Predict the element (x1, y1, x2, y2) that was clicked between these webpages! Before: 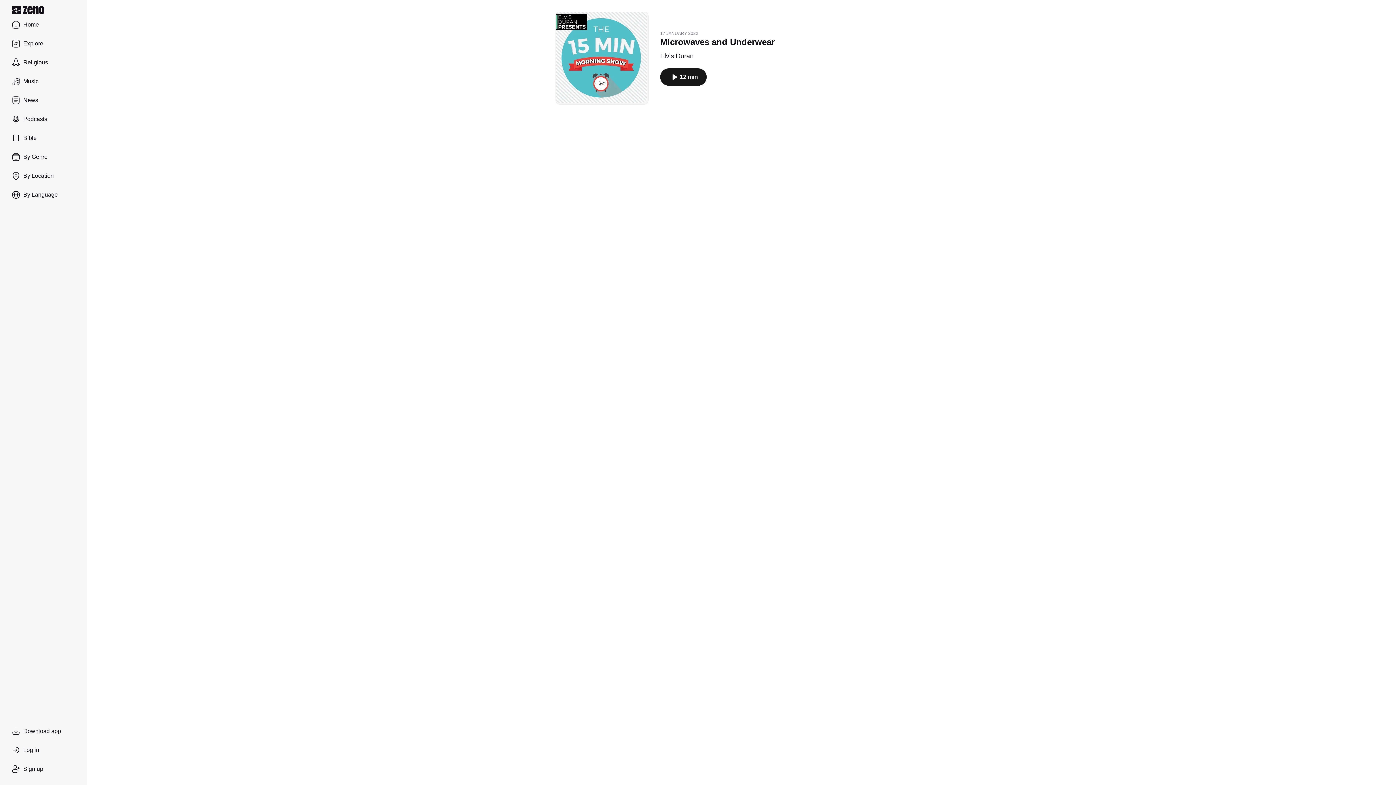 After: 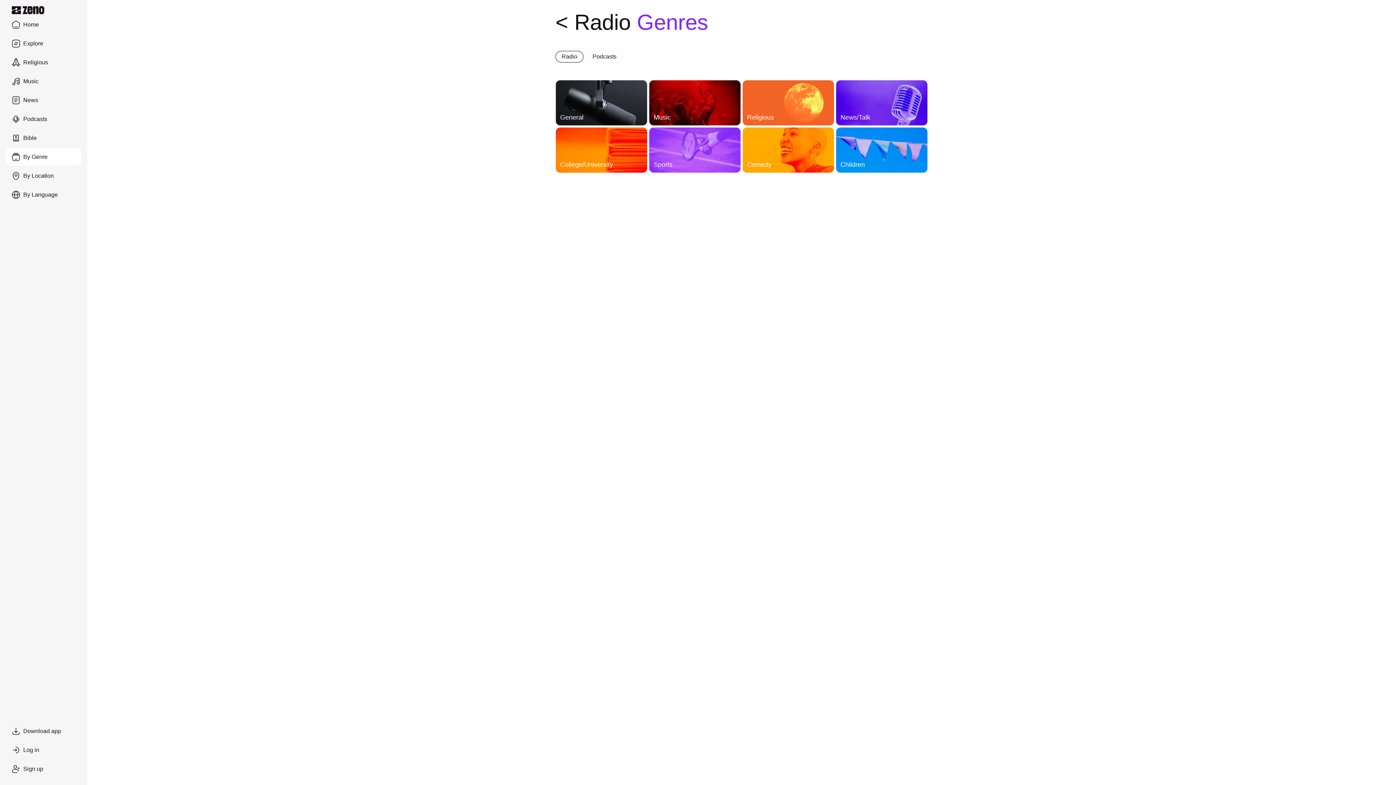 Action: bbox: (5, 148, 81, 165) label: By Genre